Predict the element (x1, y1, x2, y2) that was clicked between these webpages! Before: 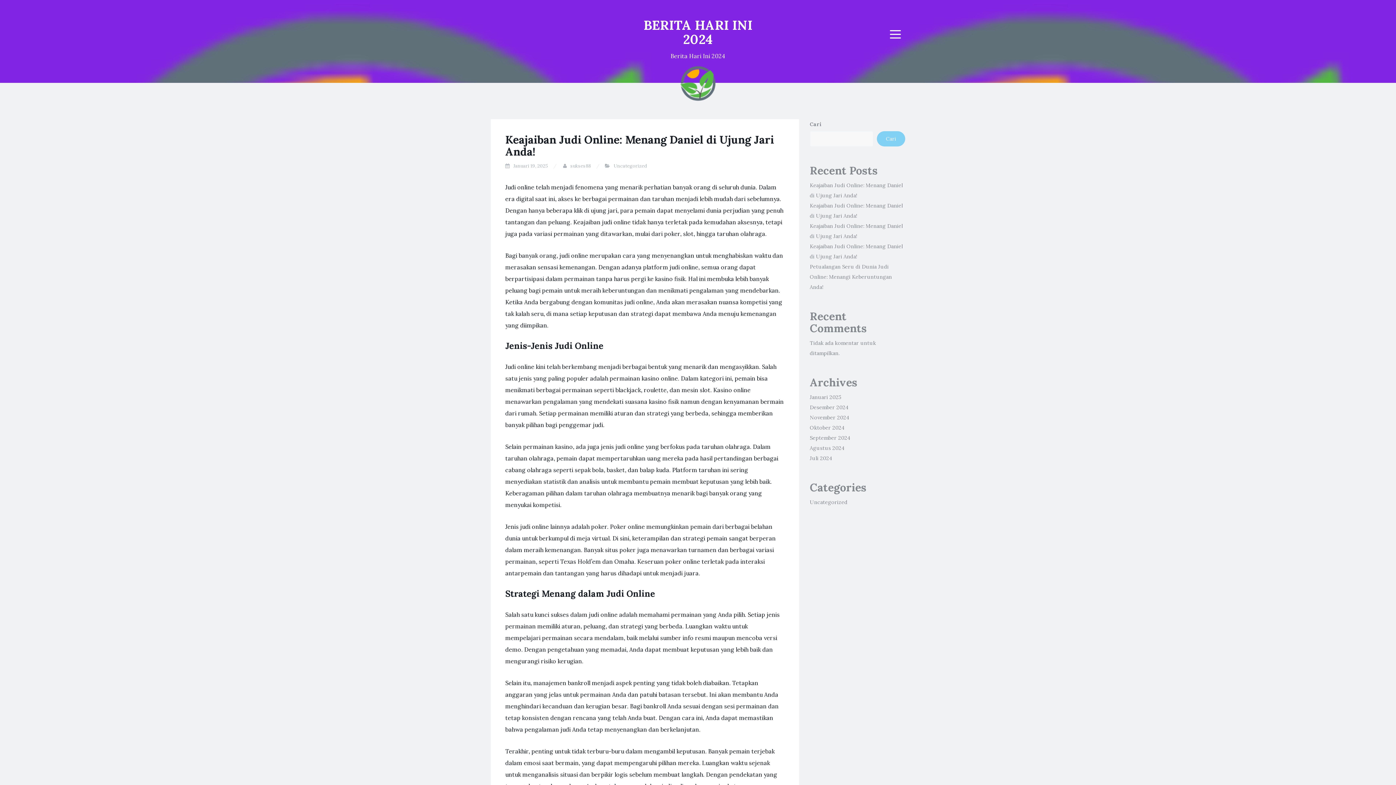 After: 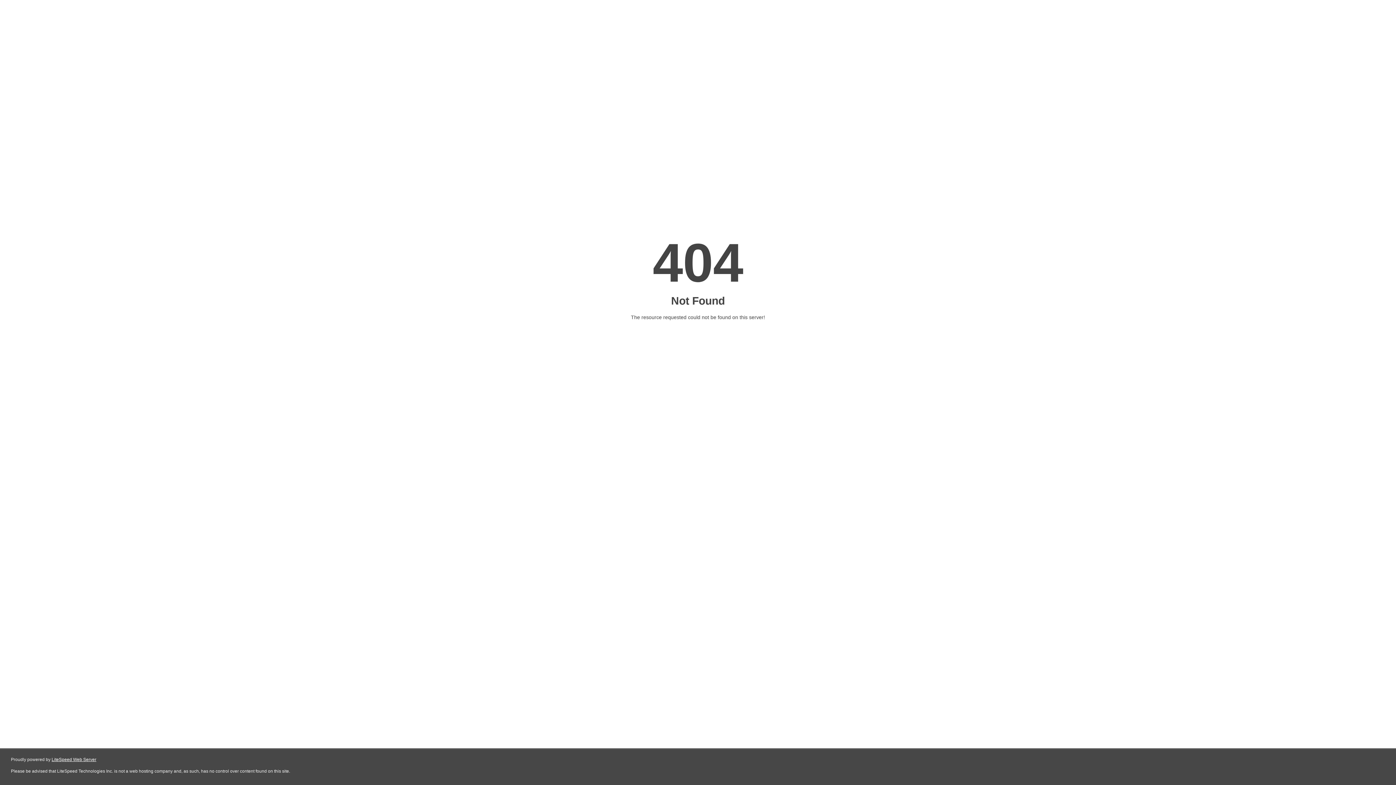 Action: label: Desember 2024 bbox: (810, 404, 848, 410)